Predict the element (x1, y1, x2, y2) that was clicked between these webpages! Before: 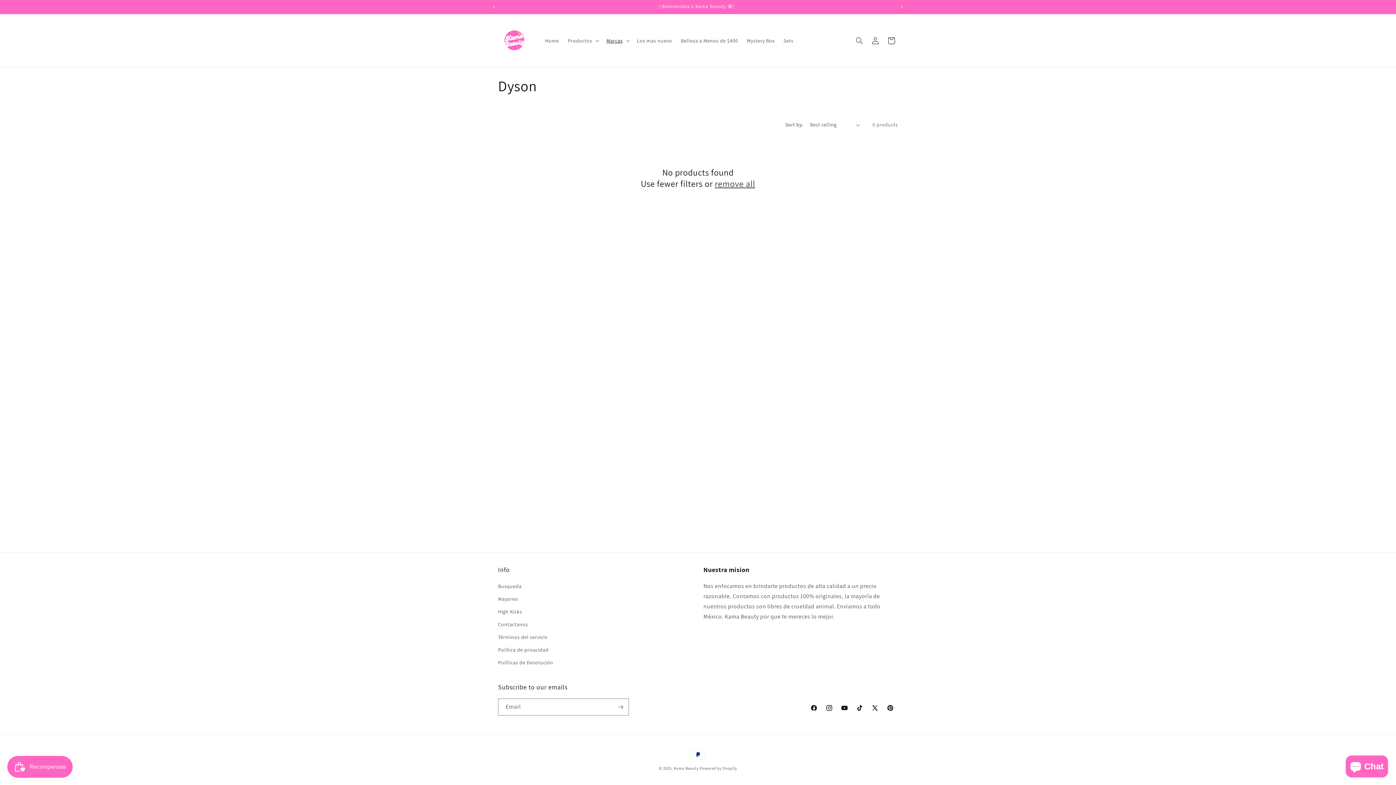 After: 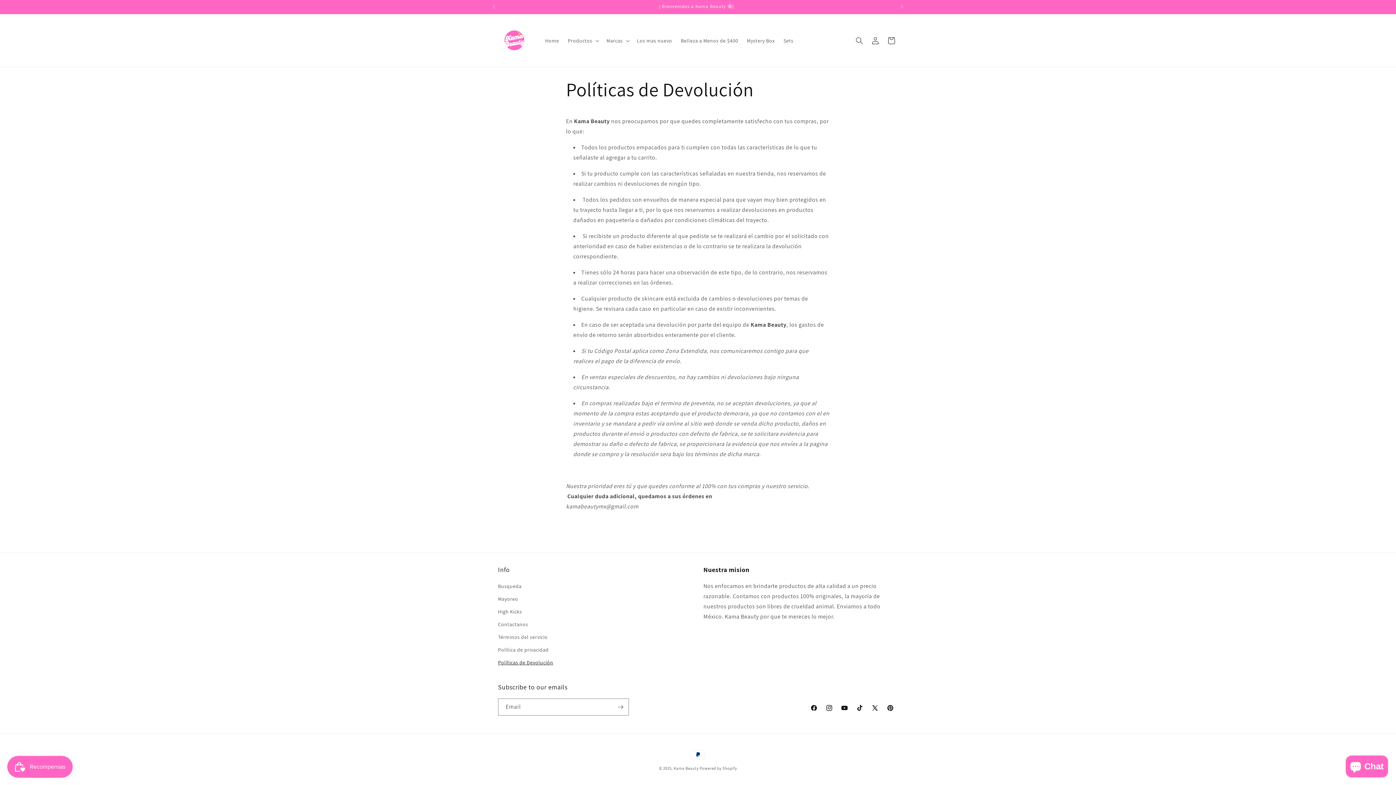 Action: bbox: (498, 656, 553, 669) label: Políticas de Devolución